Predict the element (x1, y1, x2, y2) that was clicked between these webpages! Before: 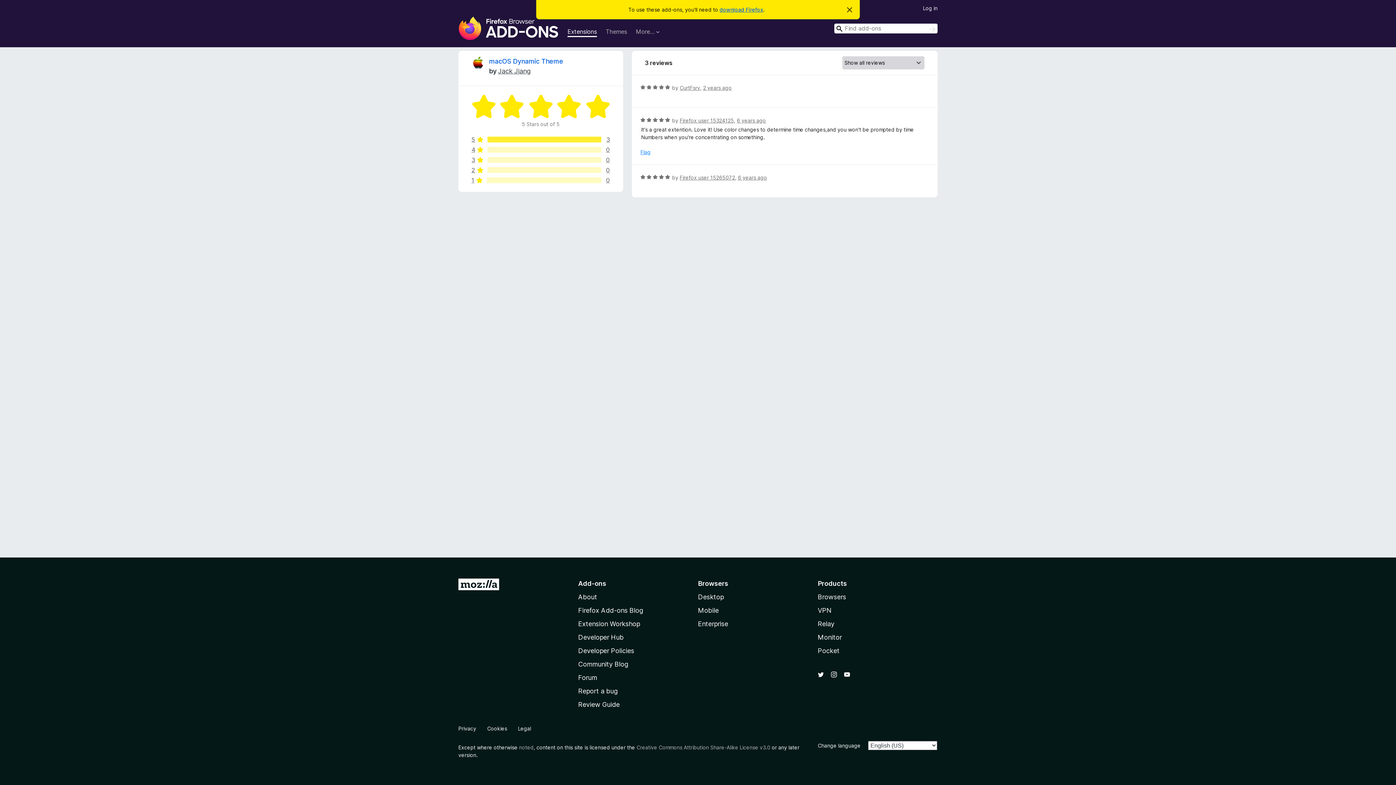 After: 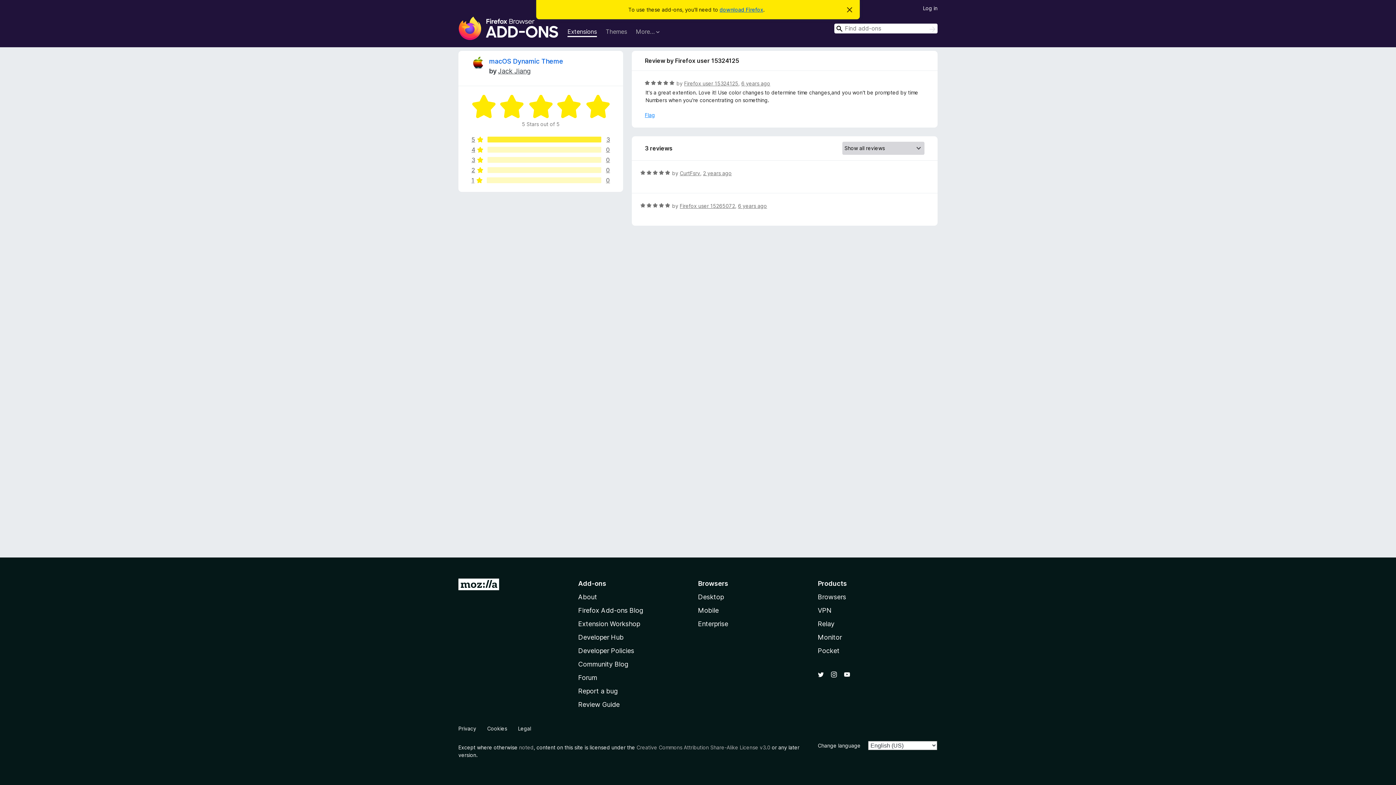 Action: bbox: (737, 117, 766, 123) label: 6 years ago